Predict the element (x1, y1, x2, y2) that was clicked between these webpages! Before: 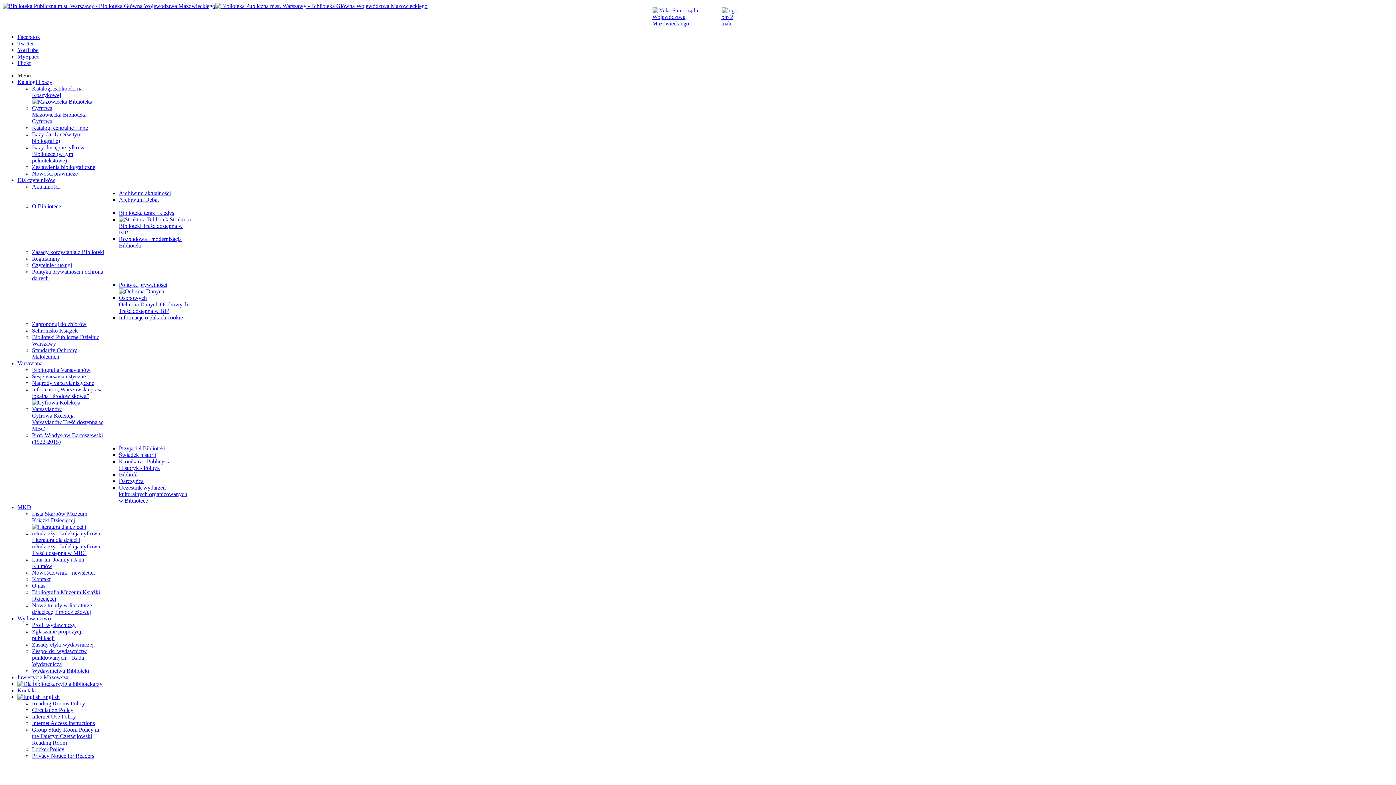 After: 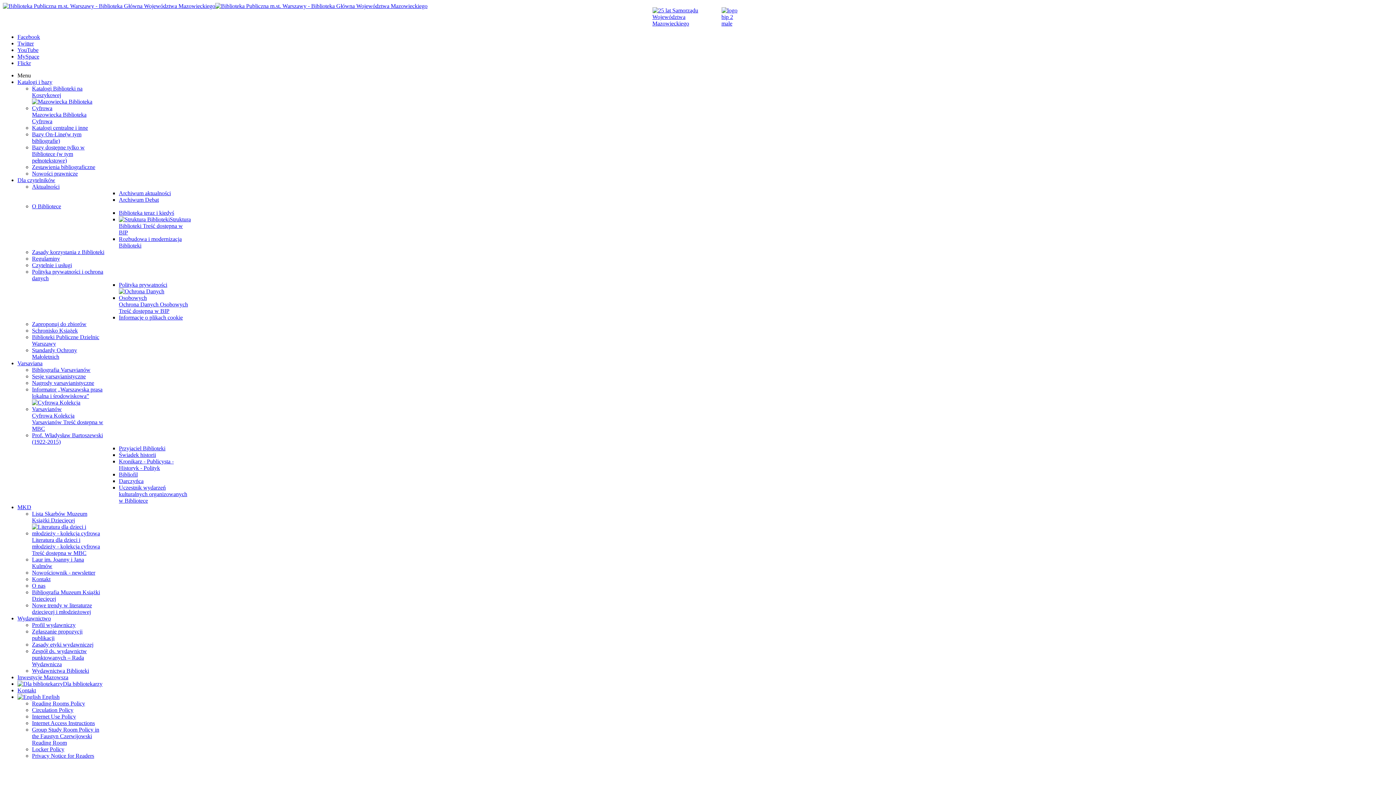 Action: label: Świadek historii bbox: (118, 452, 156, 458)